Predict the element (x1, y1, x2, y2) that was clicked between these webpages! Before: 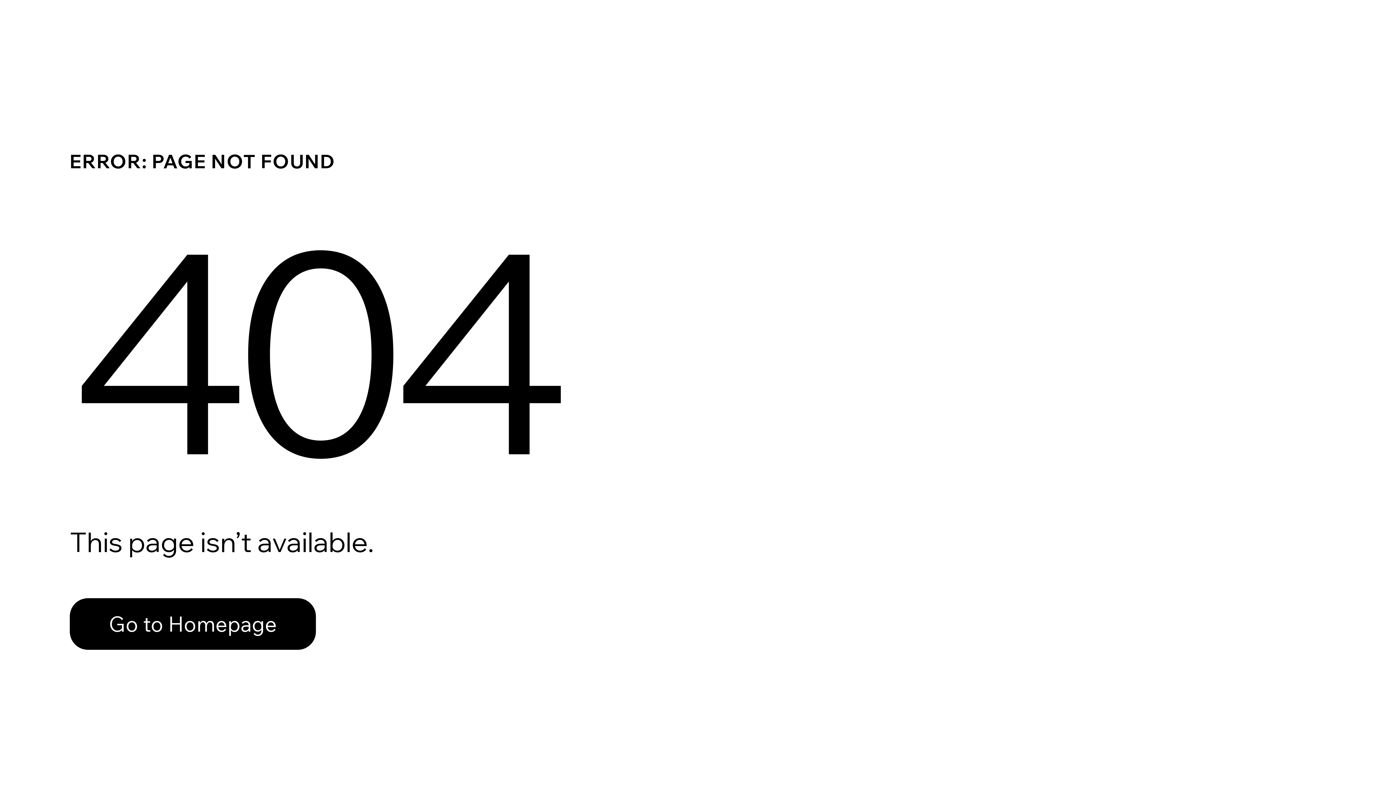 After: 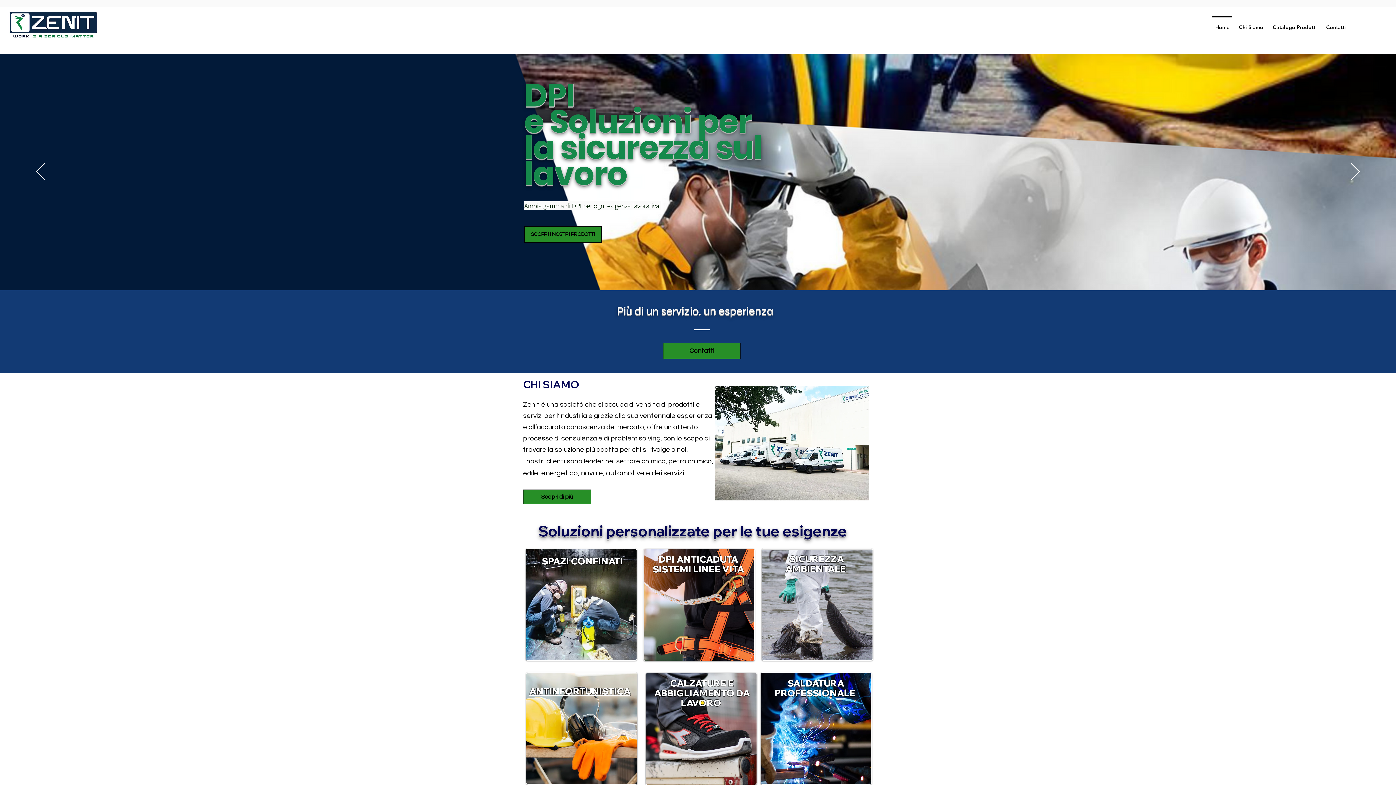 Action: label: Go to Homepage bbox: (69, 598, 316, 650)